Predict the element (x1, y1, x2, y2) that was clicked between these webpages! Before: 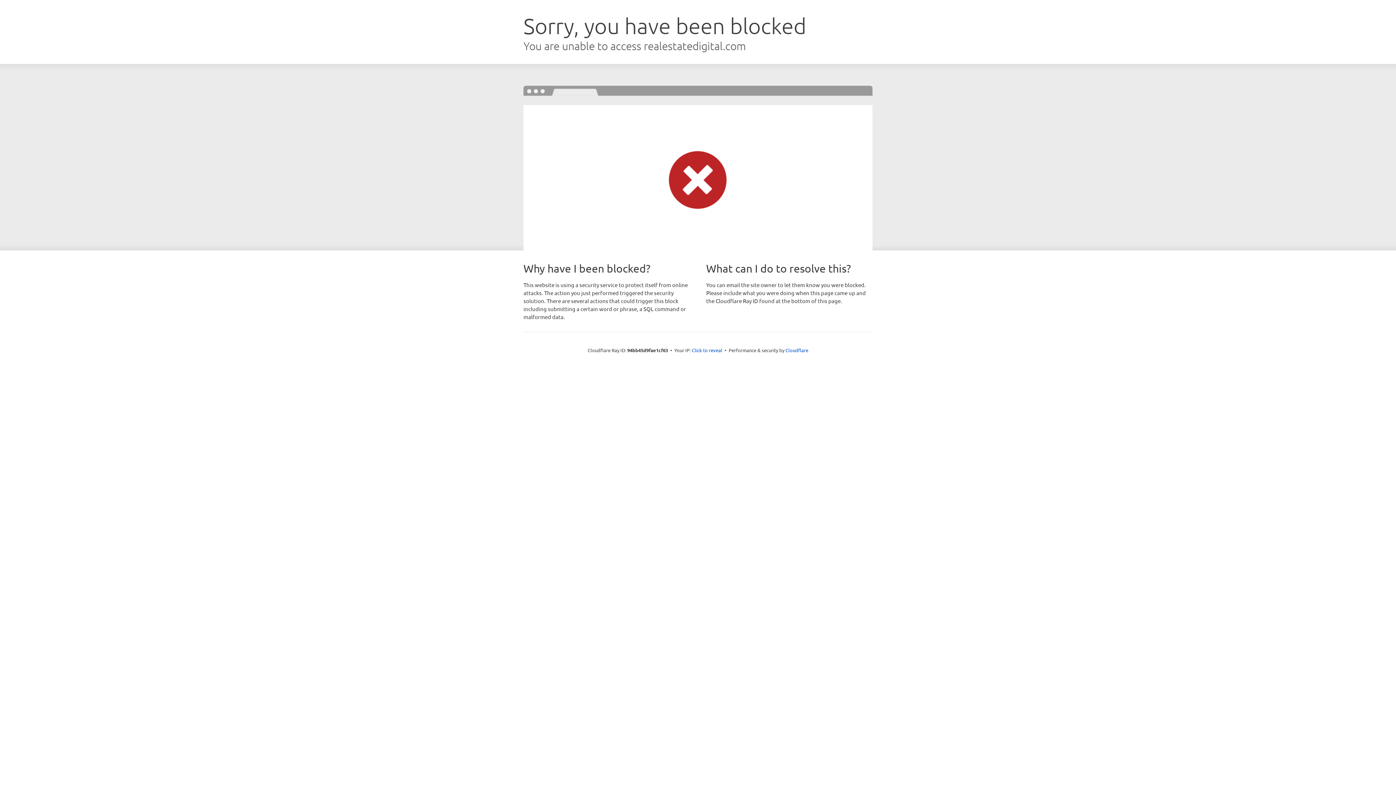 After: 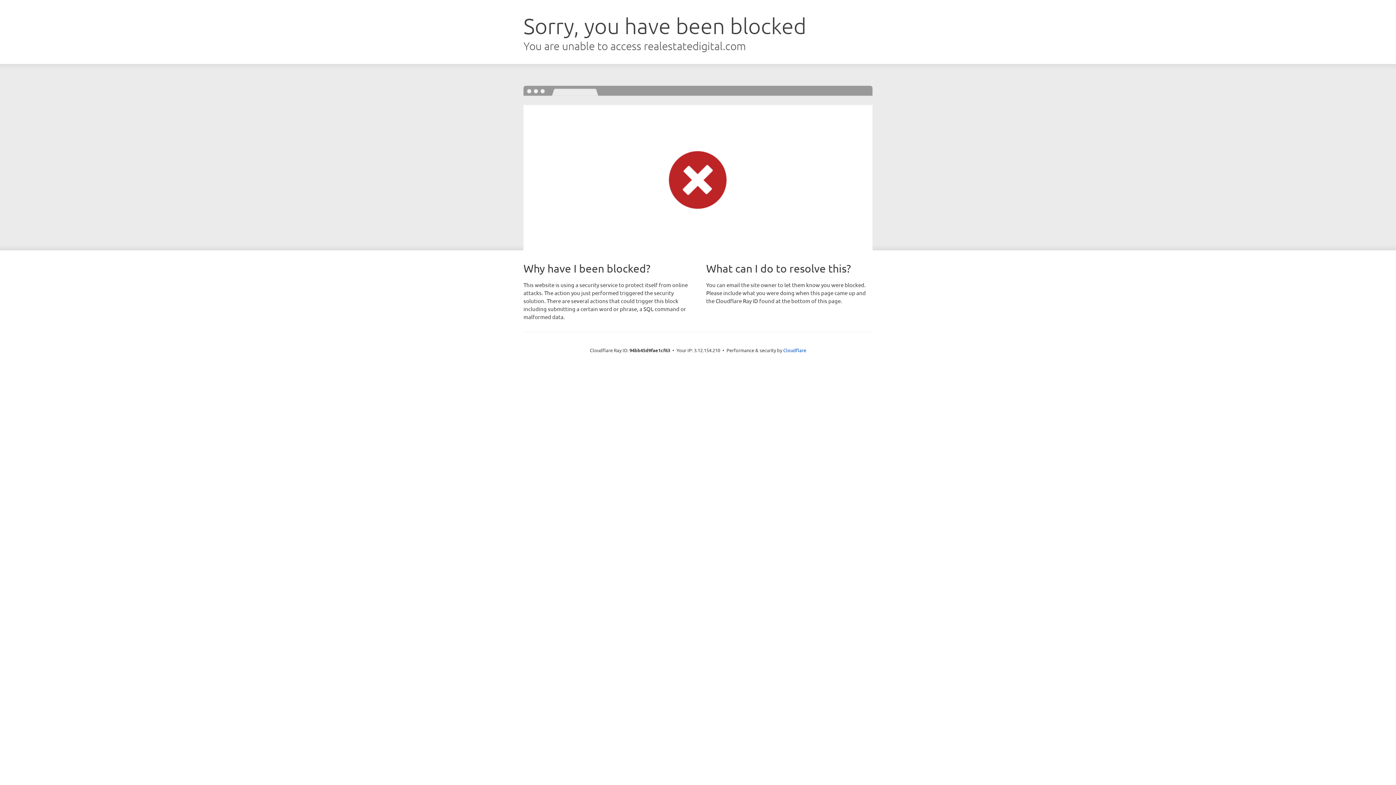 Action: label: Click to reveal bbox: (692, 346, 722, 353)